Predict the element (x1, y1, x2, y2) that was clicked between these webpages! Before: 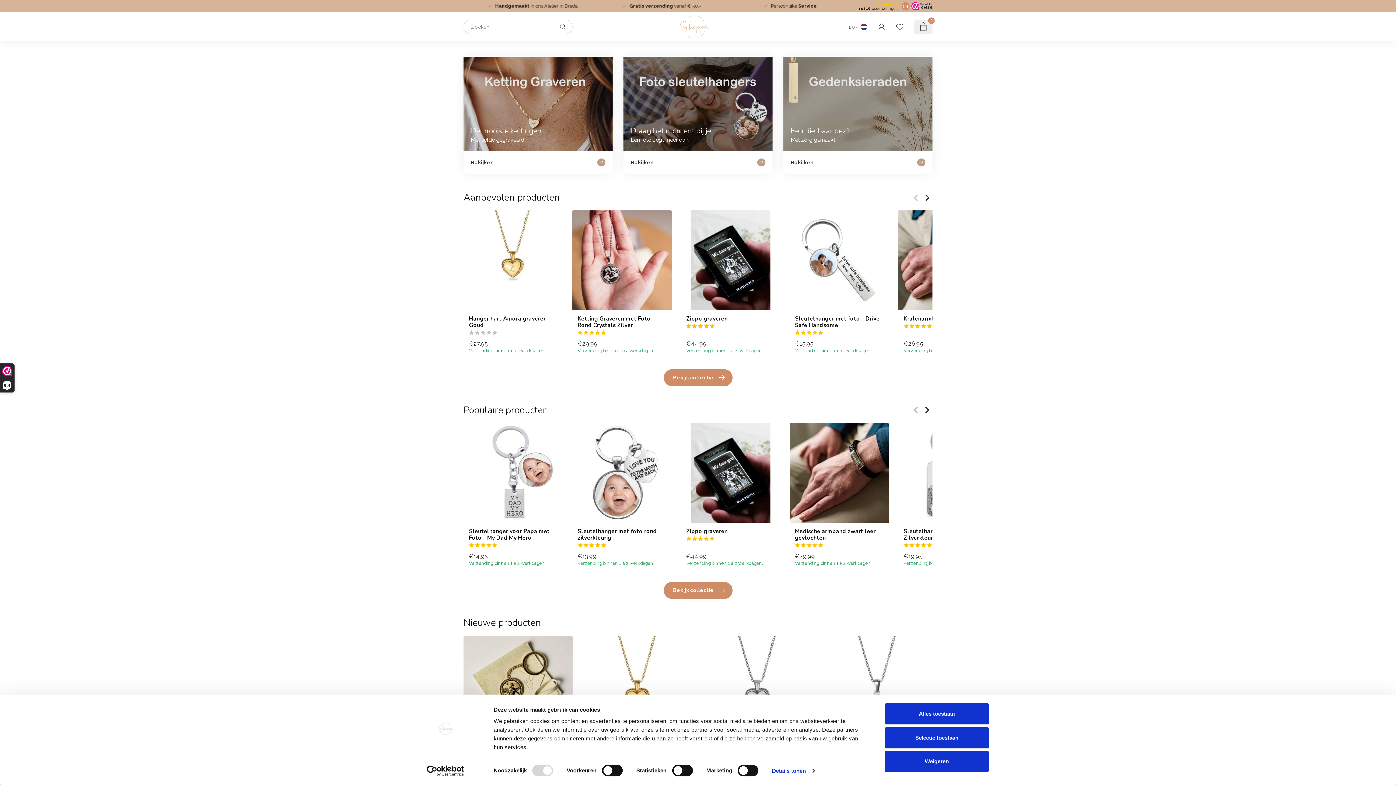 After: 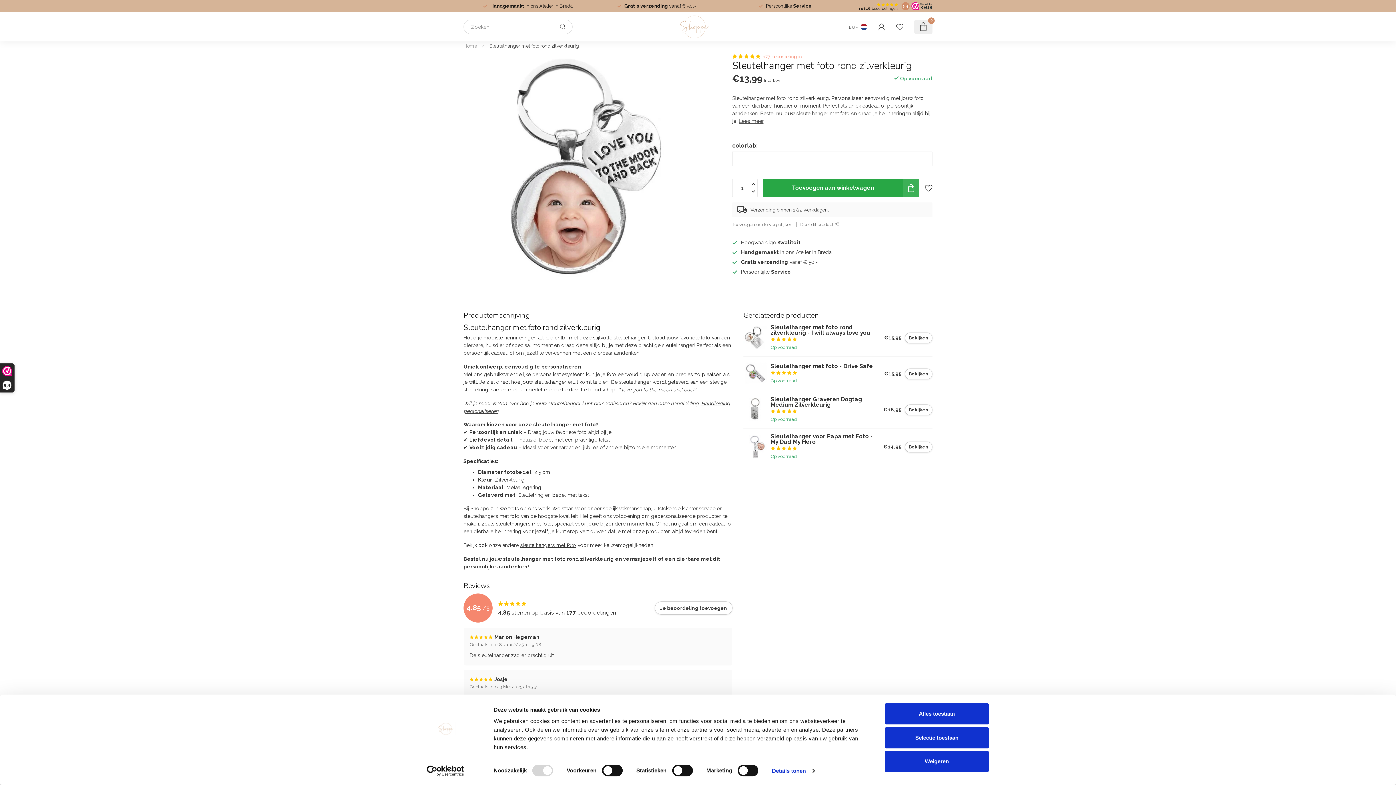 Action: label: Sleutelhanger met foto rond zilverkleurig bbox: (577, 528, 666, 541)